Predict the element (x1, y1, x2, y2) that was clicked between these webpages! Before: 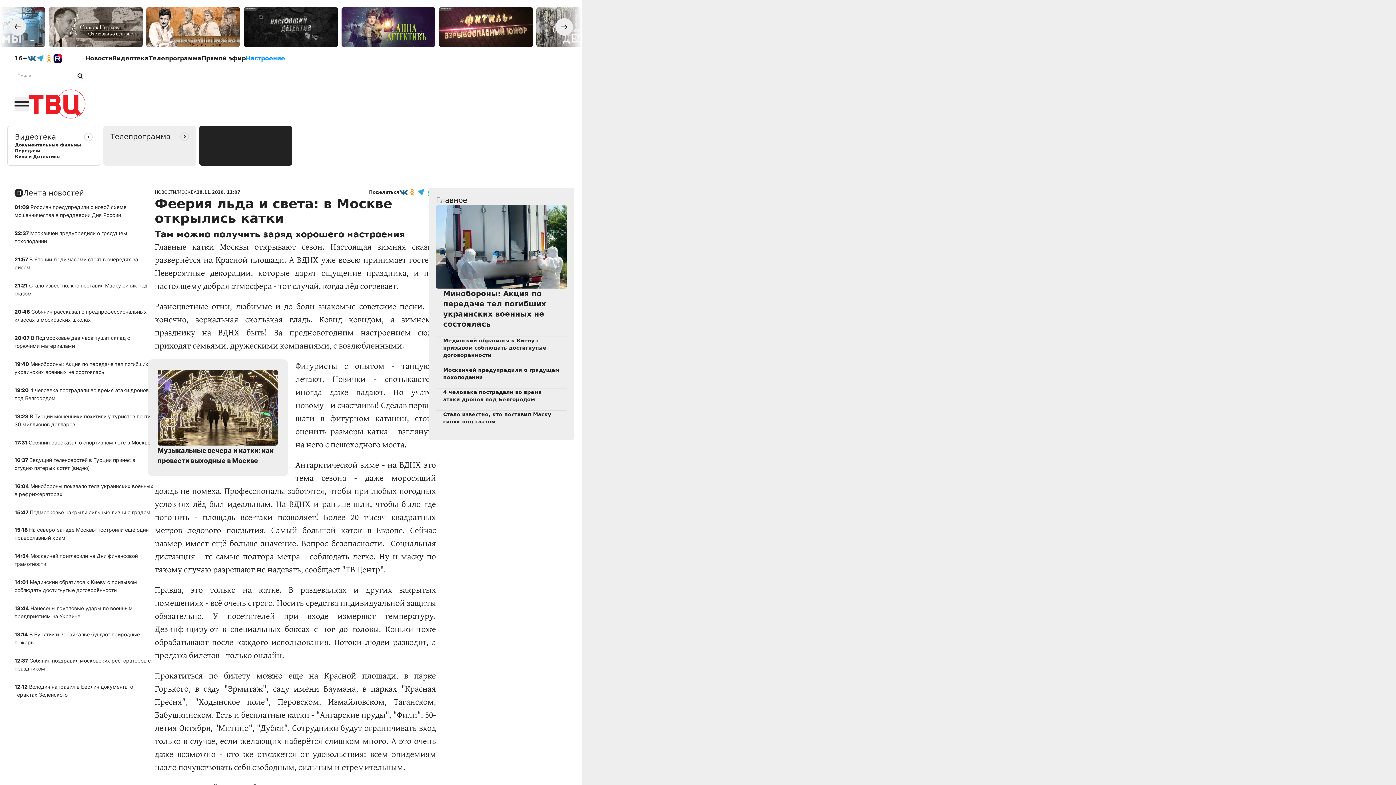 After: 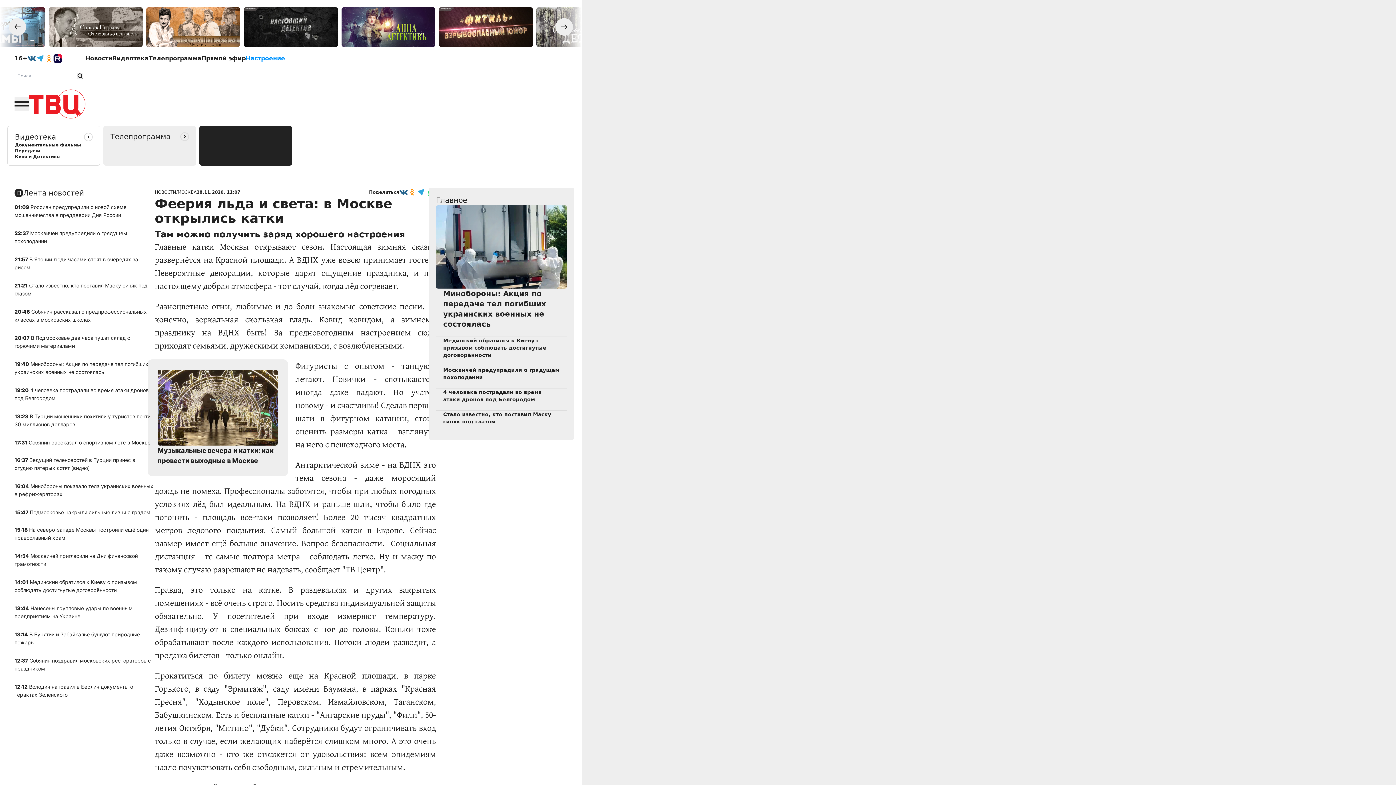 Action: bbox: (408, 187, 416, 196)